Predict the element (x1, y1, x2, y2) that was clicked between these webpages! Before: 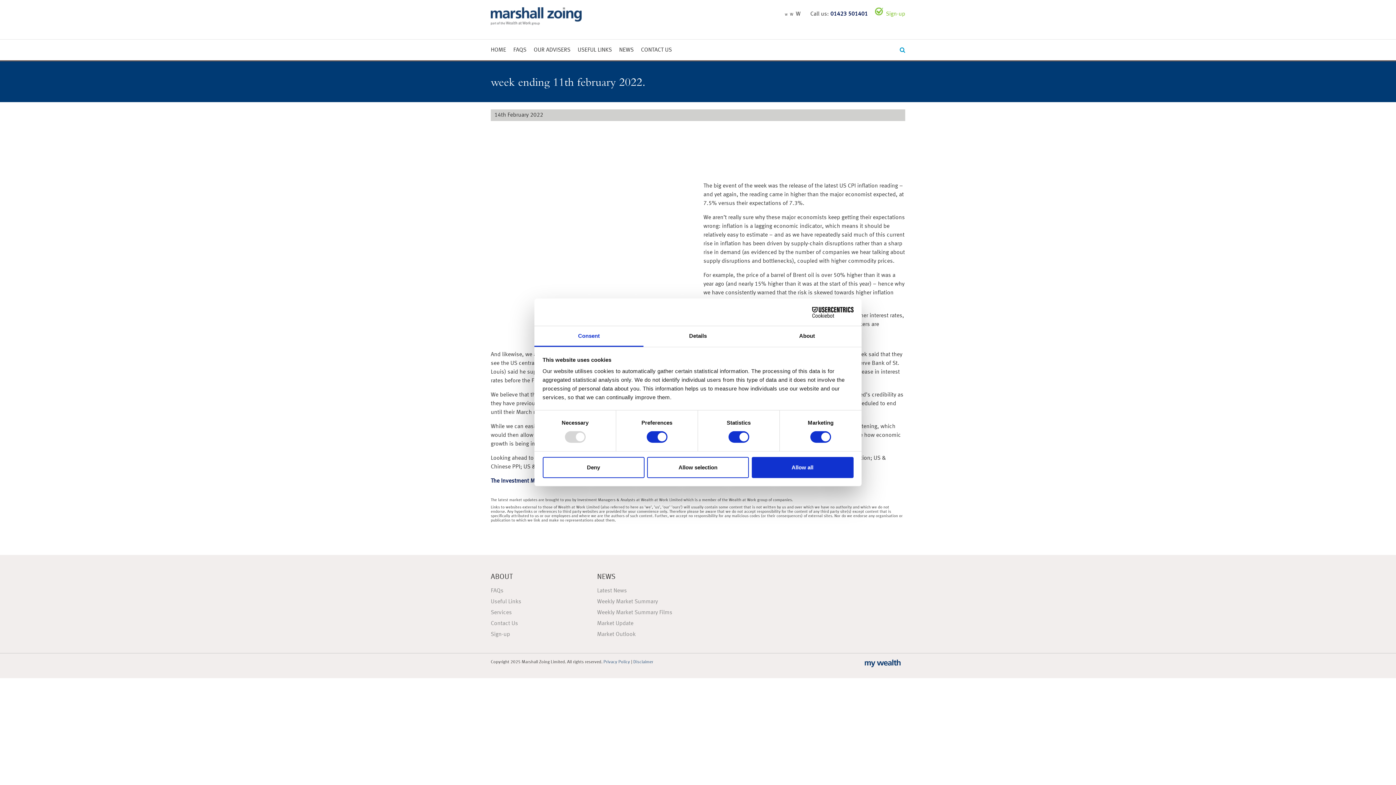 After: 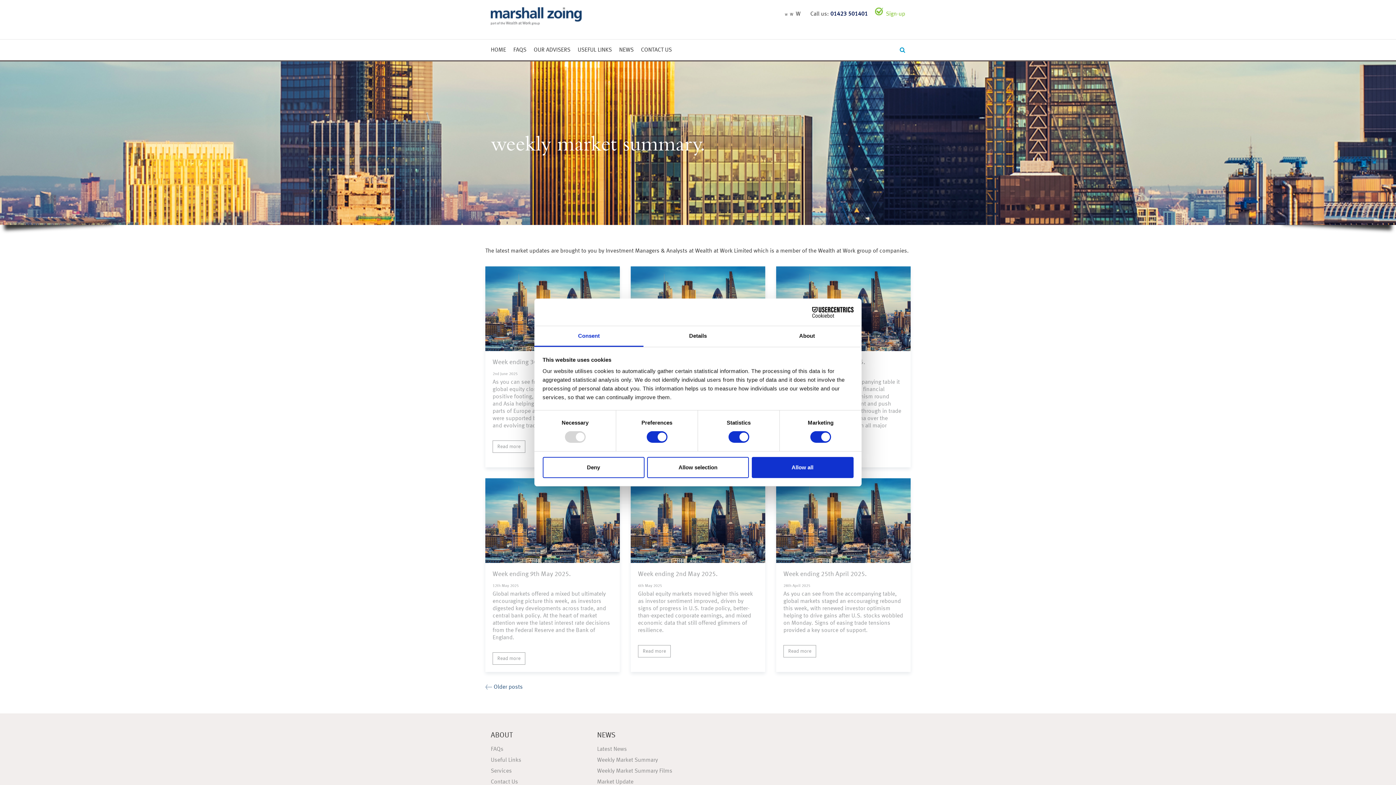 Action: label: Weekly Market Summary bbox: (597, 599, 658, 605)